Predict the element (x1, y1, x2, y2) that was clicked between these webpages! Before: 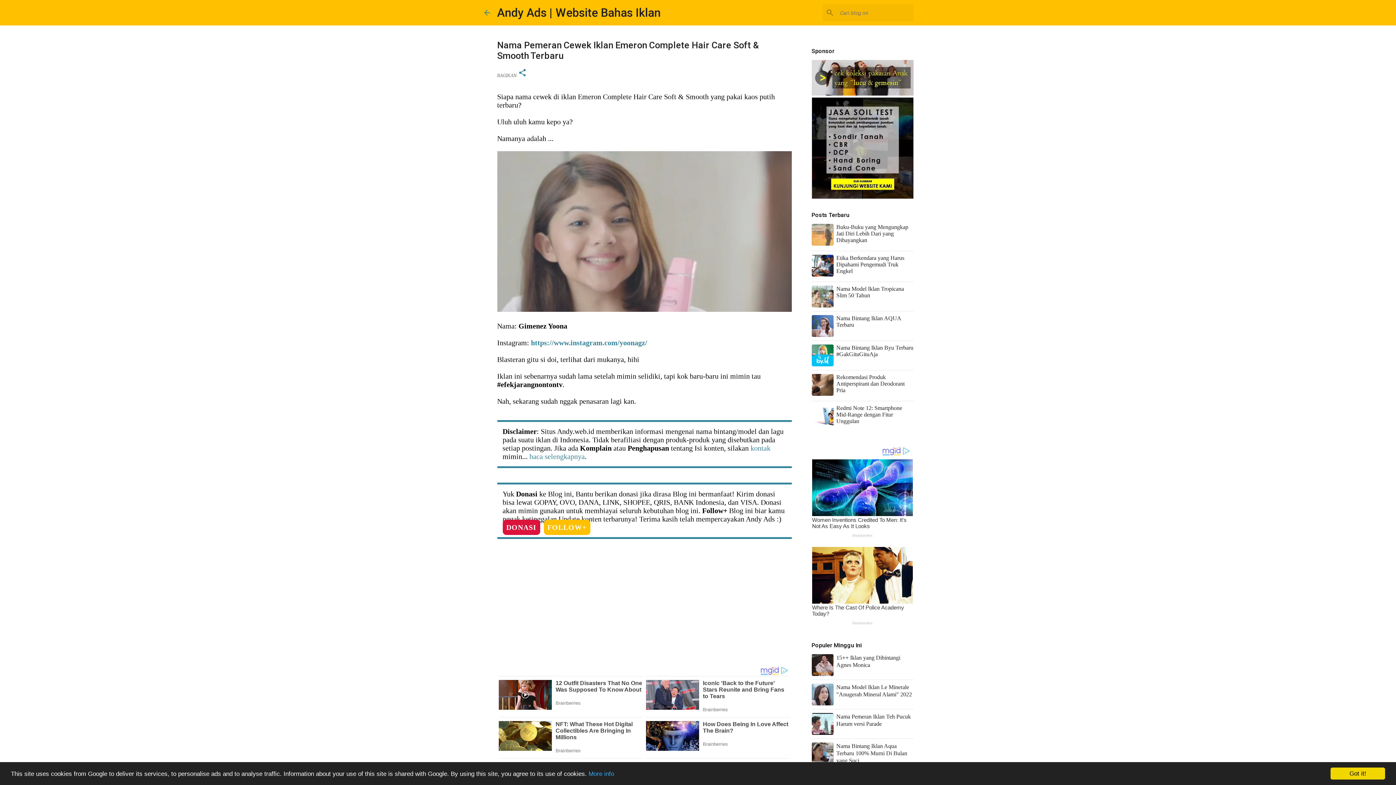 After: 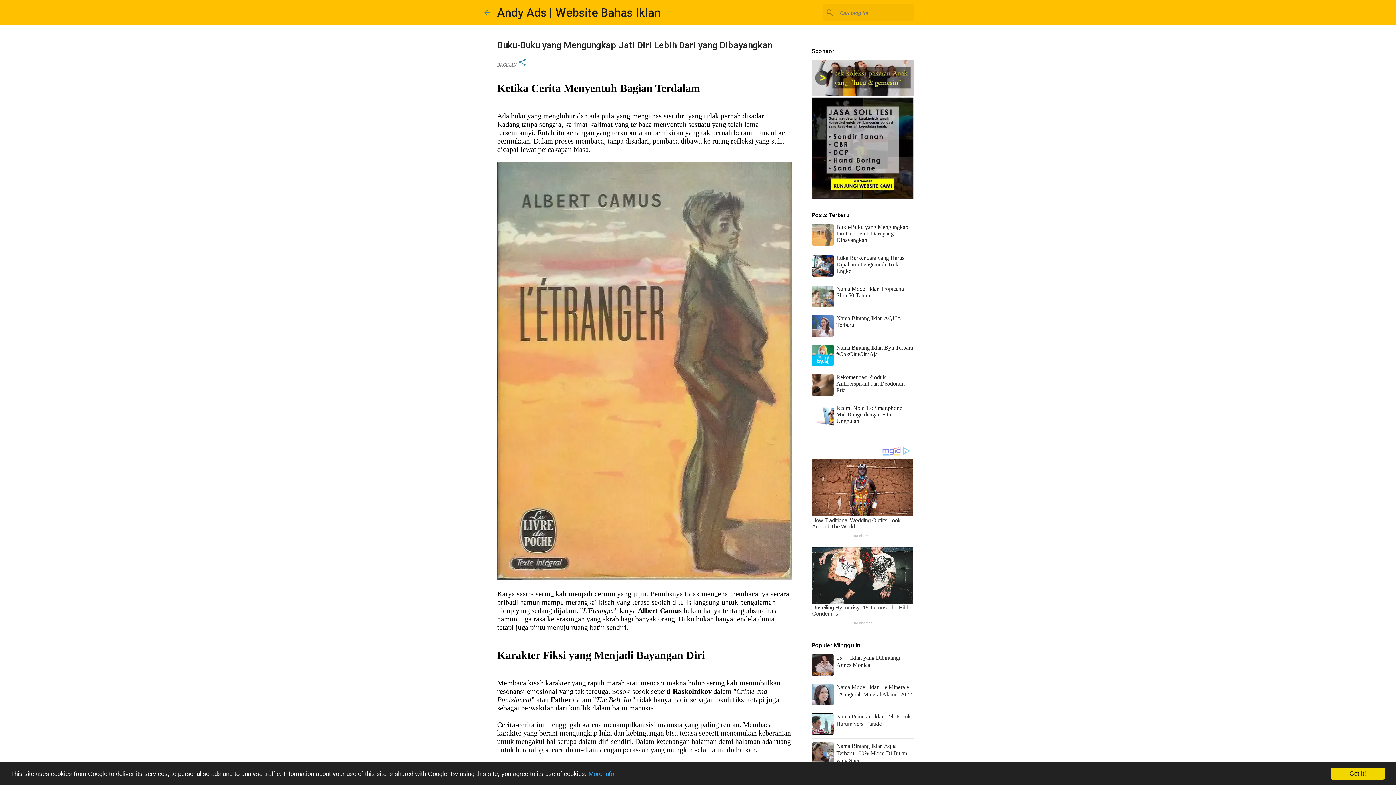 Action: label: Buku-Buku yang Mengungkap Jati Diri Lebih Dari yang Dibayangkan bbox: (811, 224, 913, 243)